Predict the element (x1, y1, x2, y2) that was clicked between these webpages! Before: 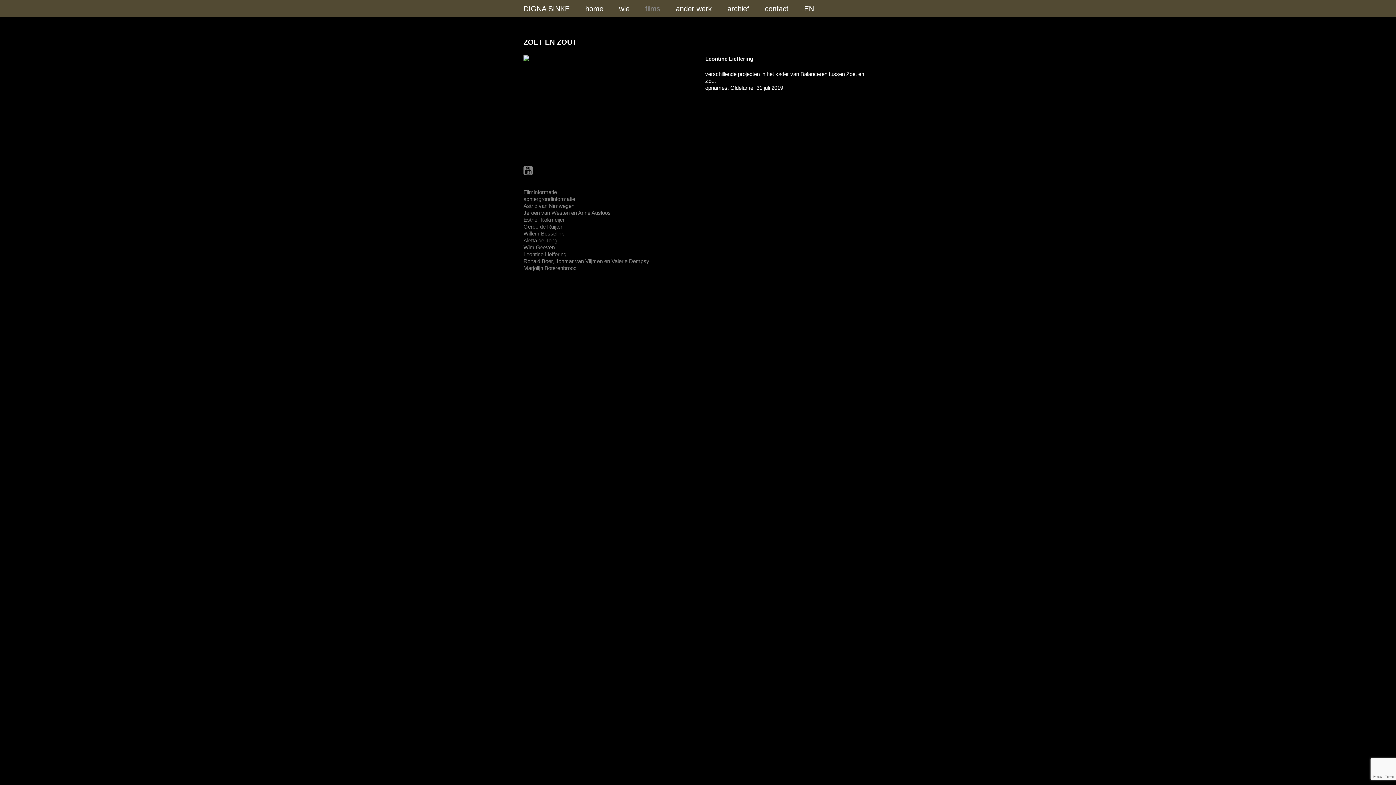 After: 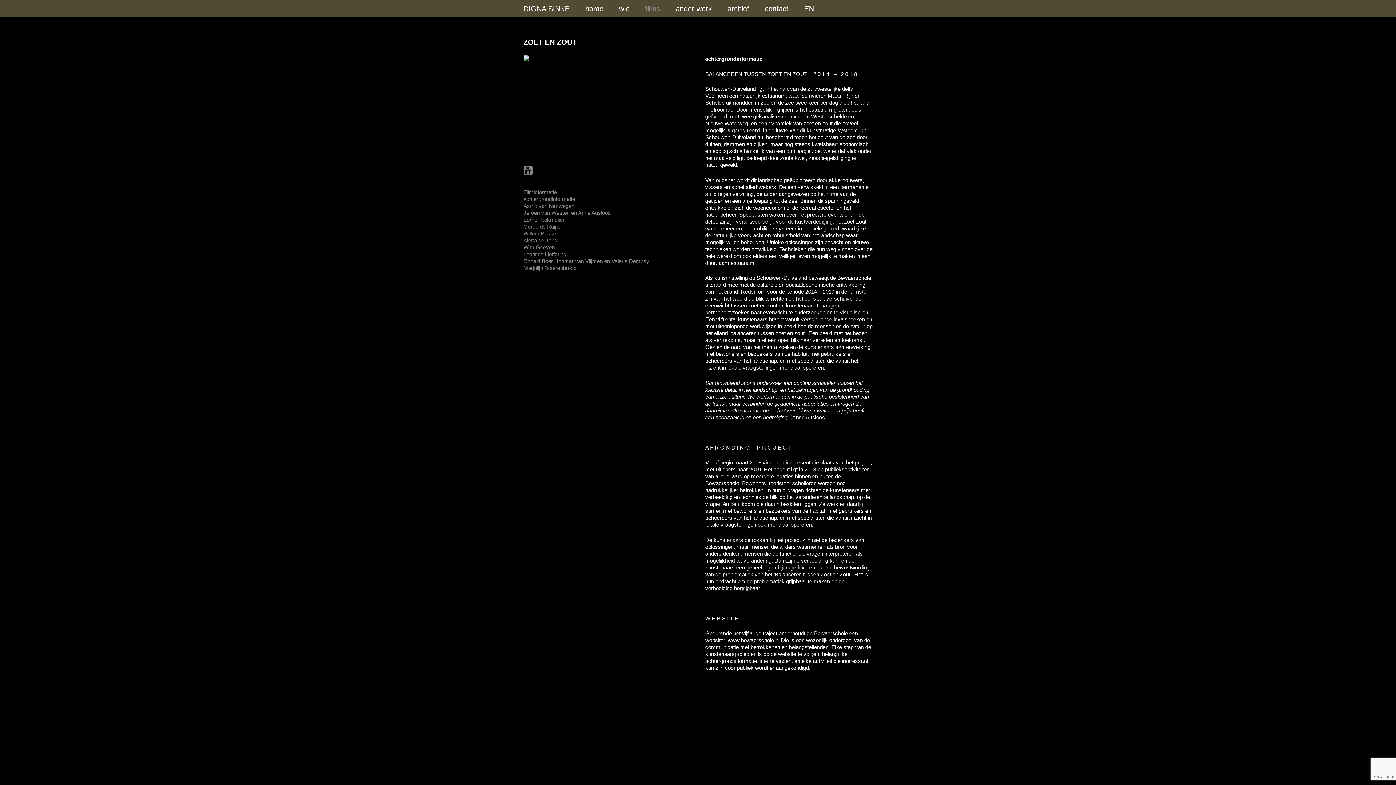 Action: label: achtergrondinformatie bbox: (523, 195, 690, 202)